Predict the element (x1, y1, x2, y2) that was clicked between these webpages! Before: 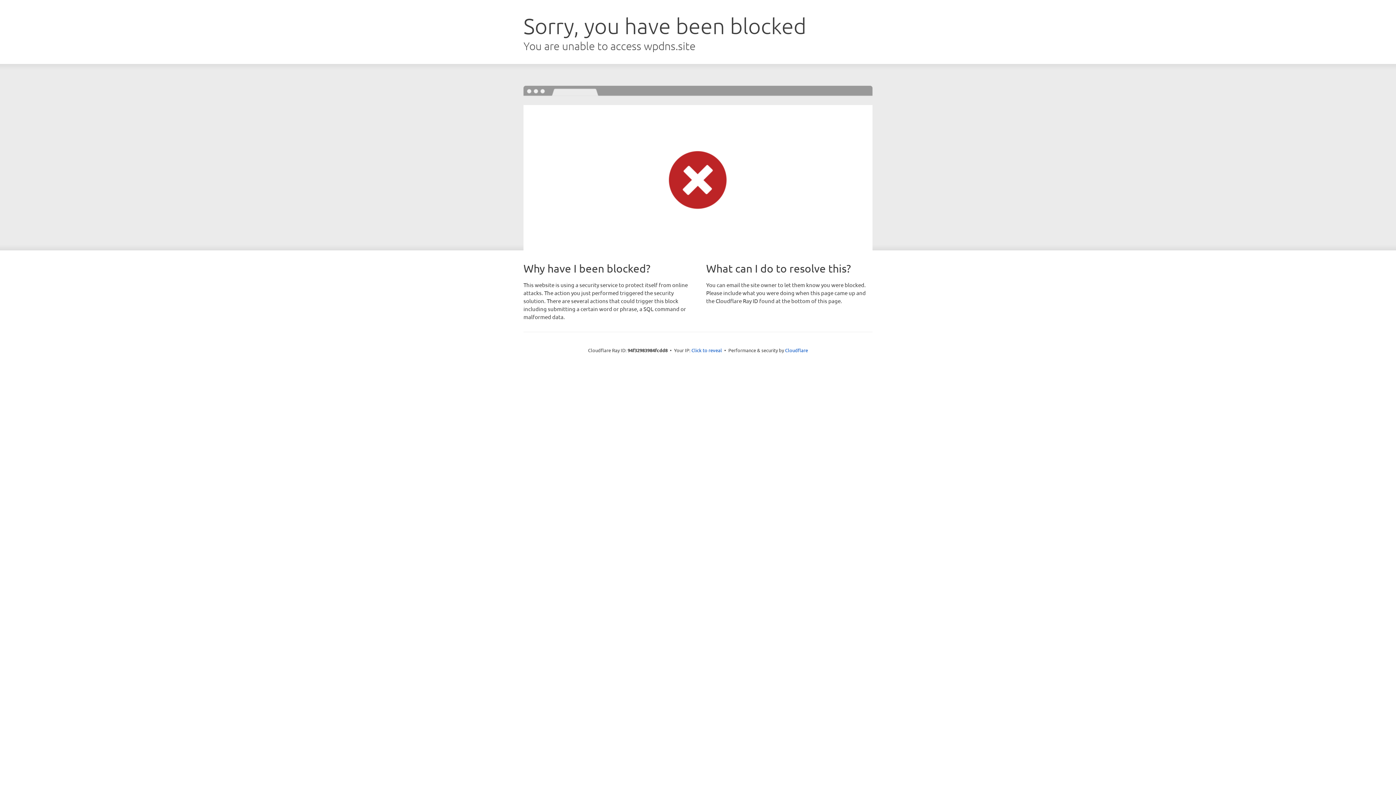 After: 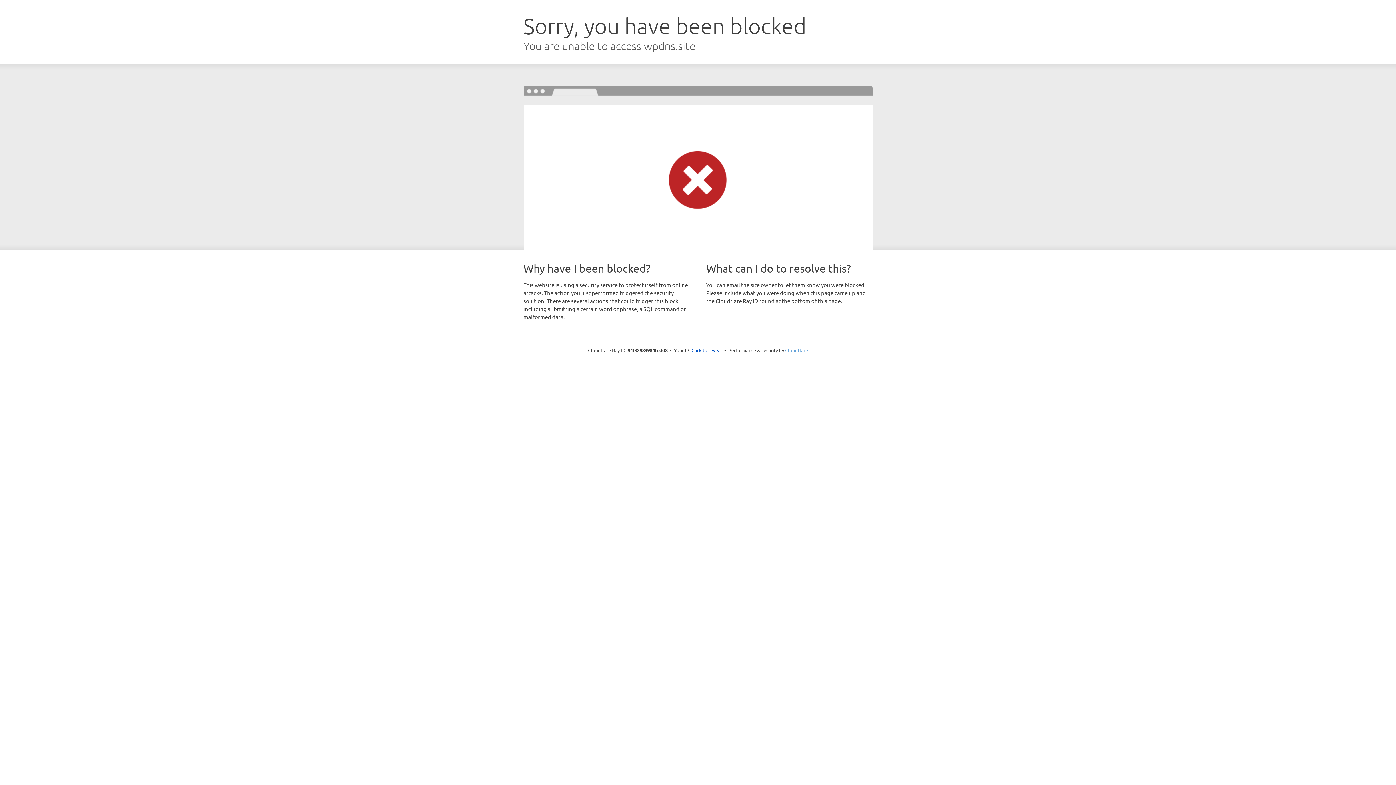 Action: bbox: (785, 347, 808, 353) label: Cloudflare